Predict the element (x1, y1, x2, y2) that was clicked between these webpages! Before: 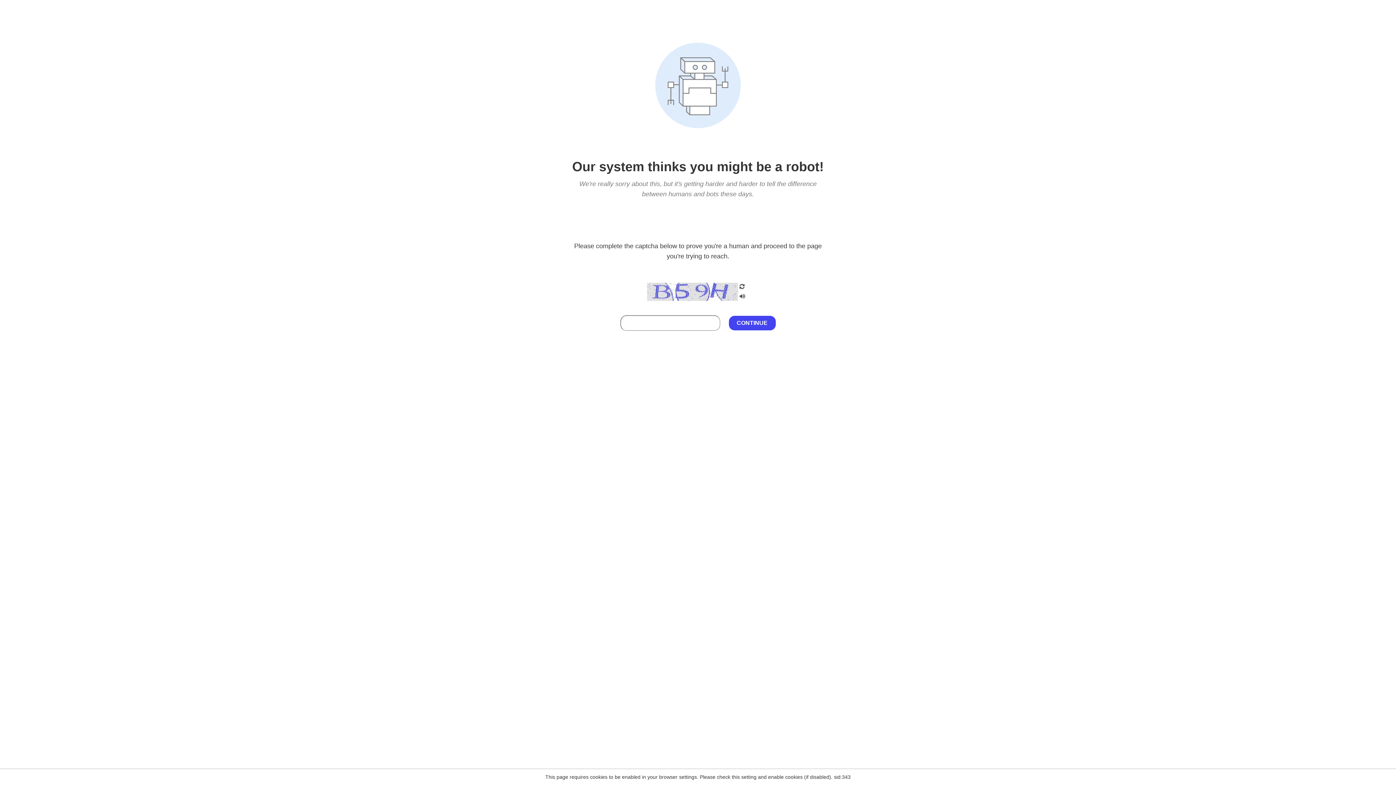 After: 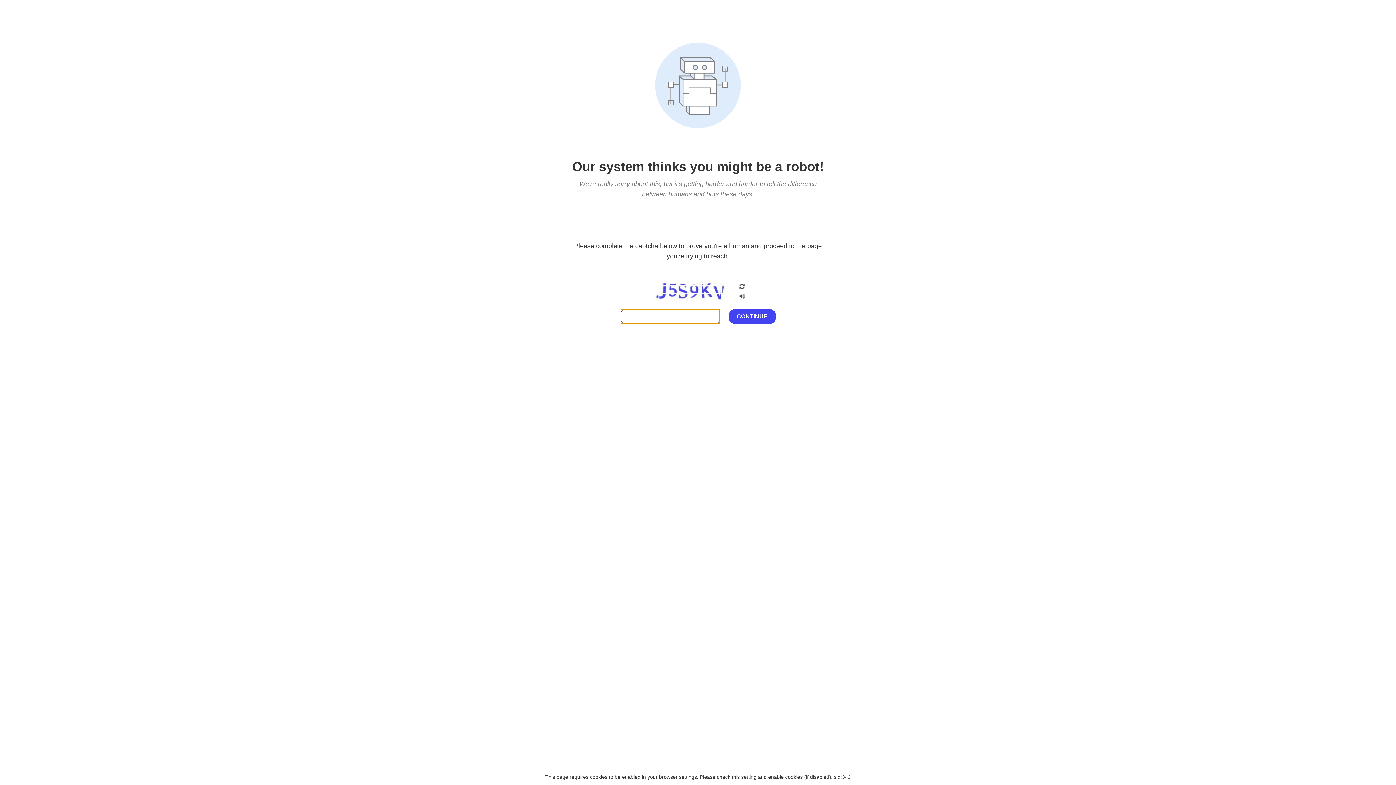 Action: bbox: (738, 200, 746, 210)